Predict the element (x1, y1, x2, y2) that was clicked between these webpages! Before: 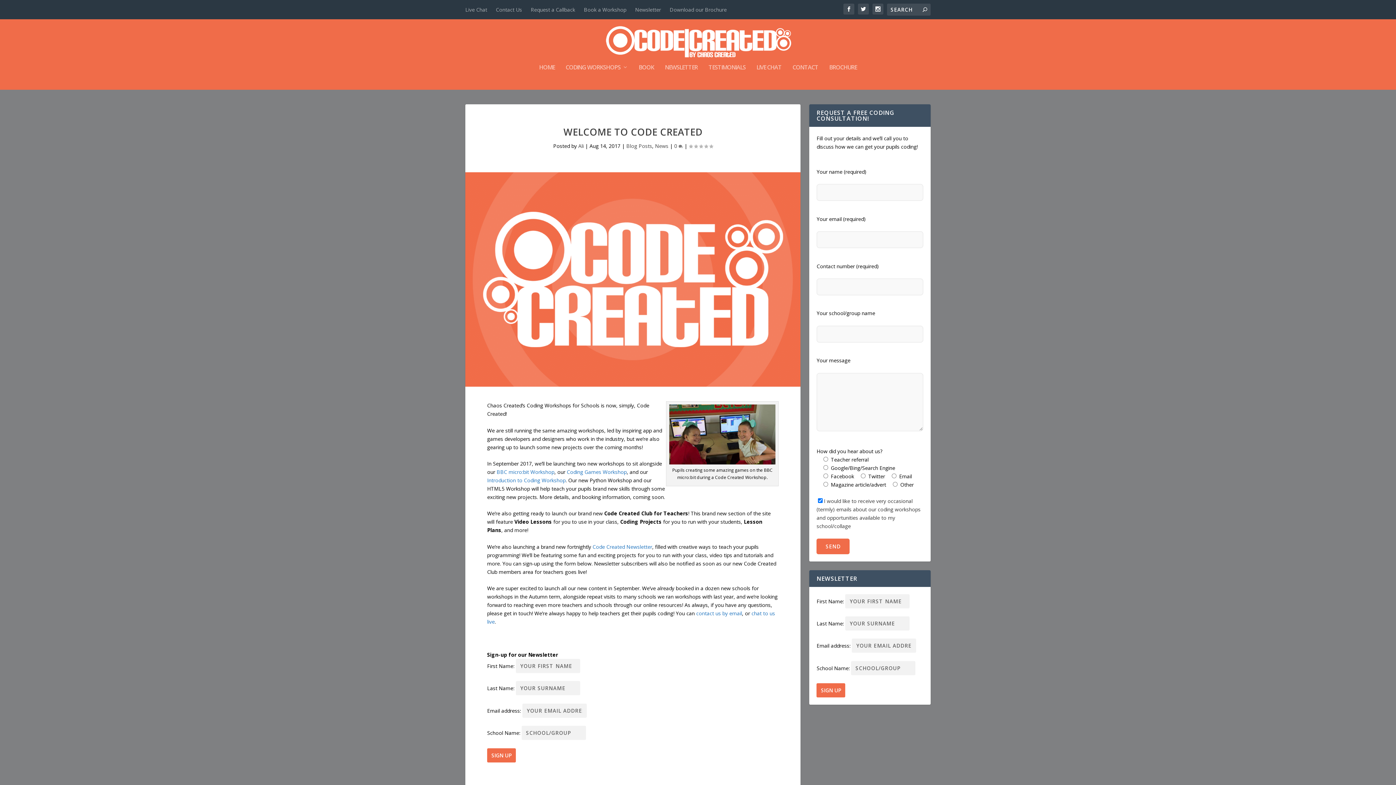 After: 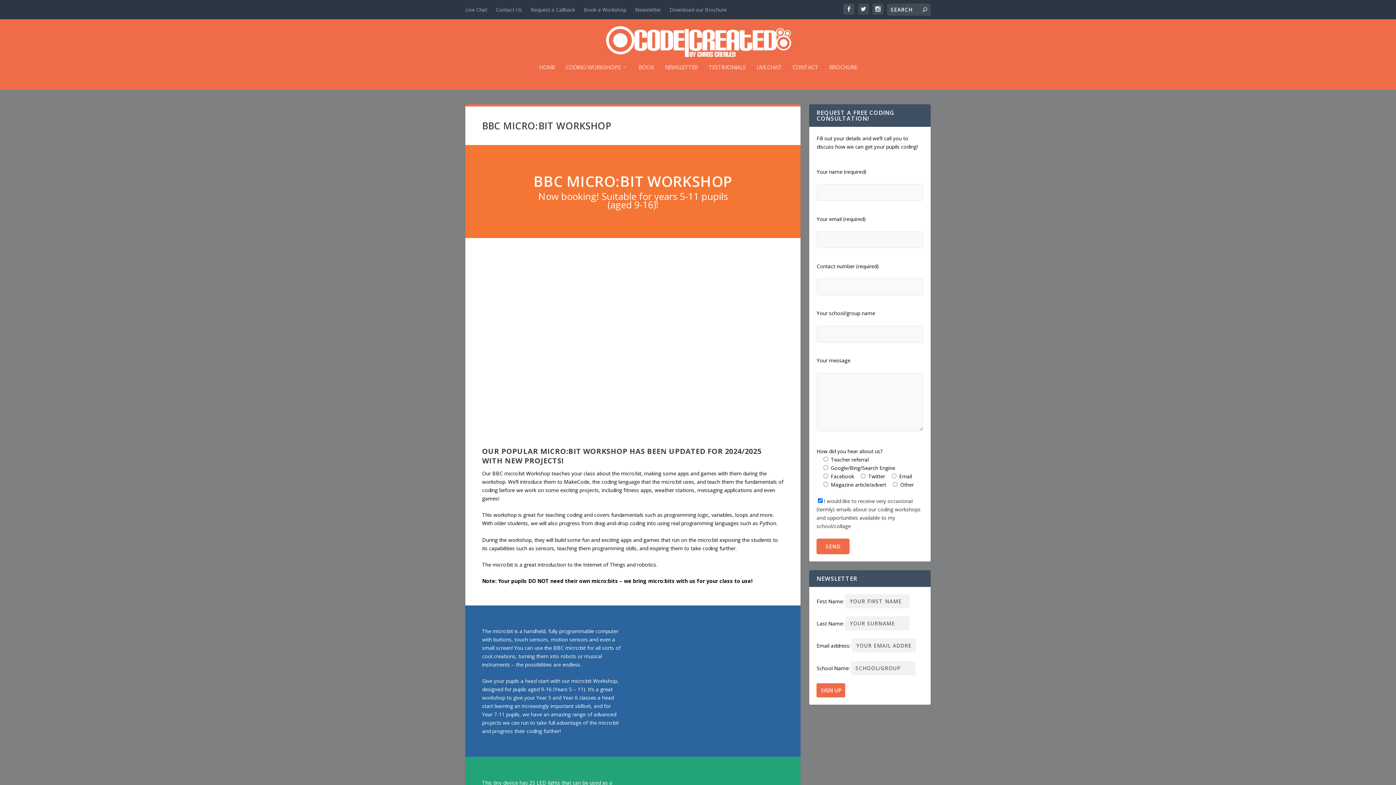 Action: label: BBC micro:bit Workshop bbox: (496, 468, 554, 475)